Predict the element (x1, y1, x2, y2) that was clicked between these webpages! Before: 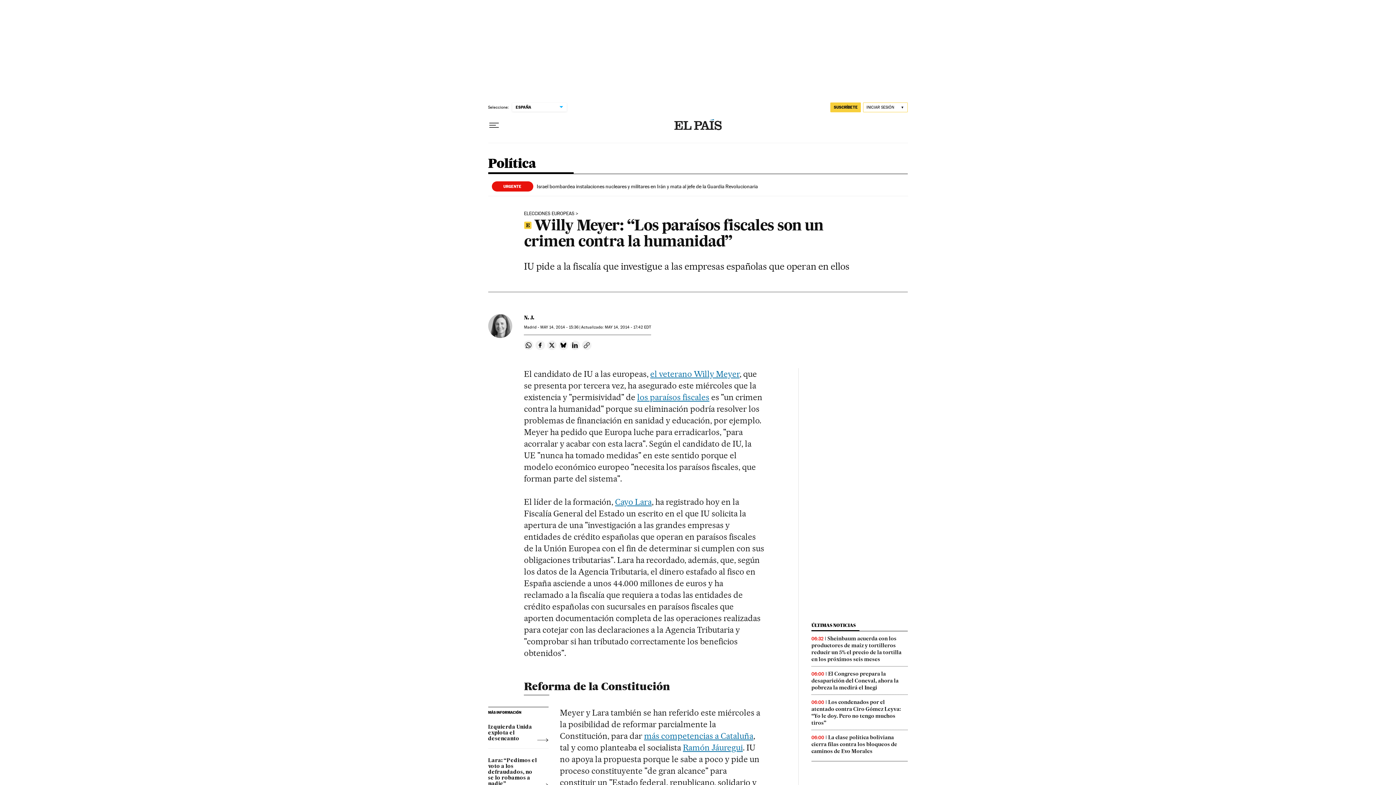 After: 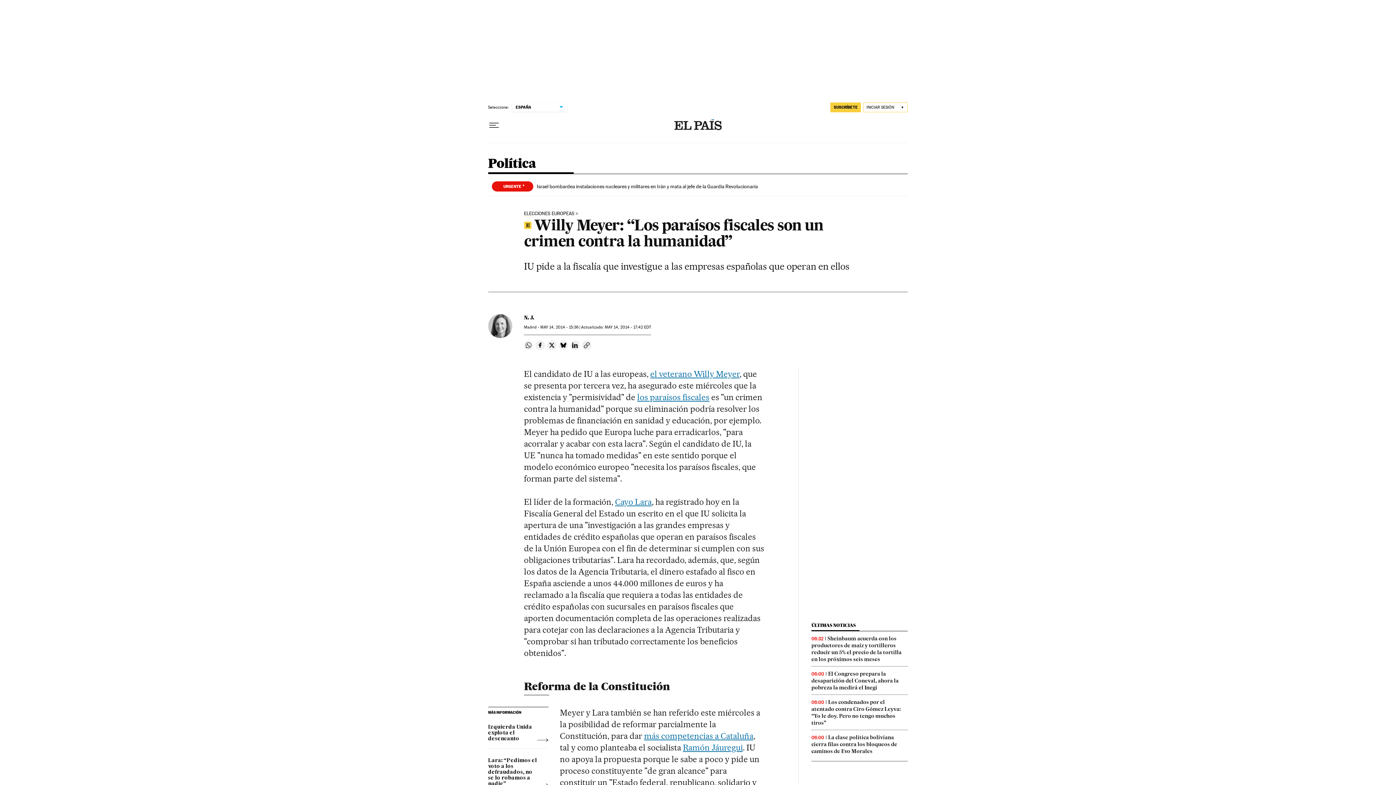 Action: label: Compartir en Whatsapp bbox: (524, 340, 533, 350)